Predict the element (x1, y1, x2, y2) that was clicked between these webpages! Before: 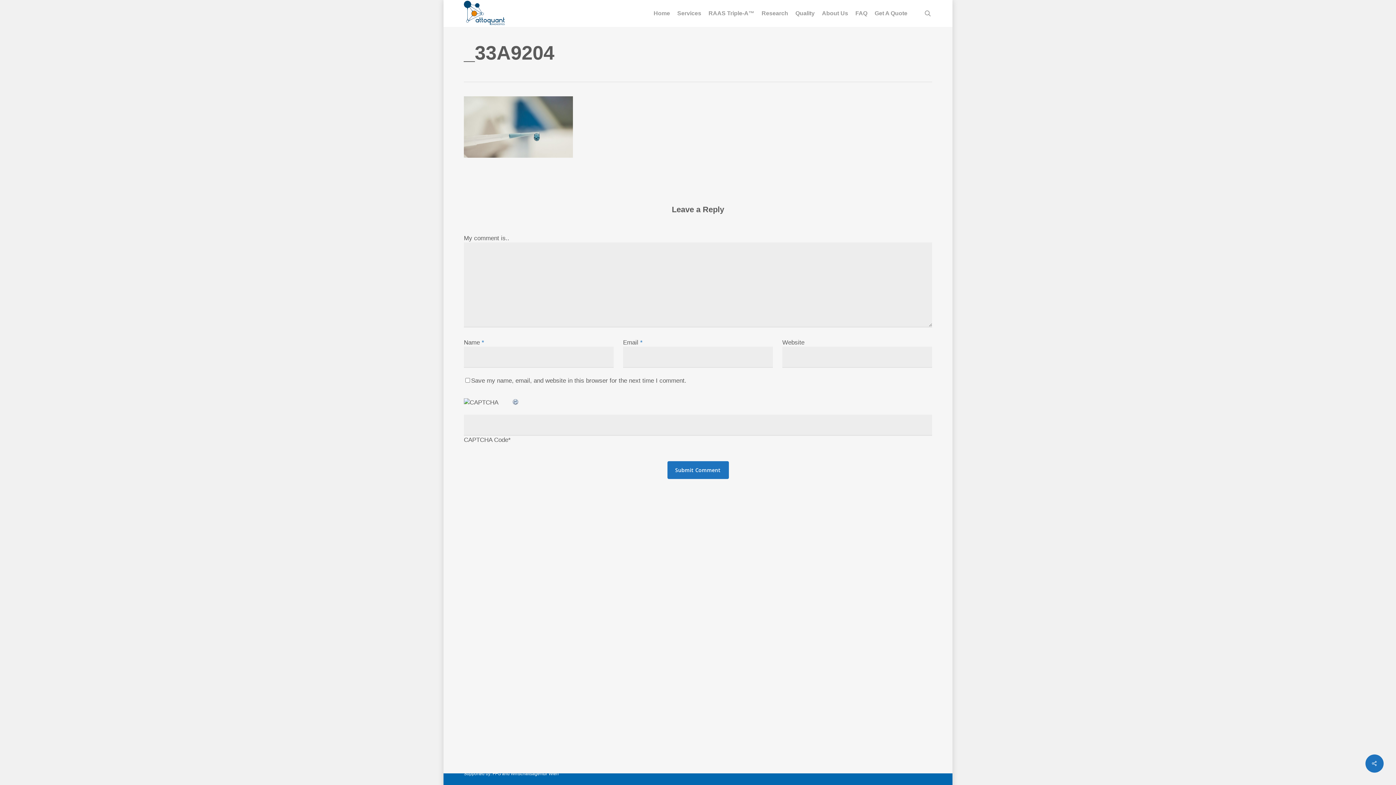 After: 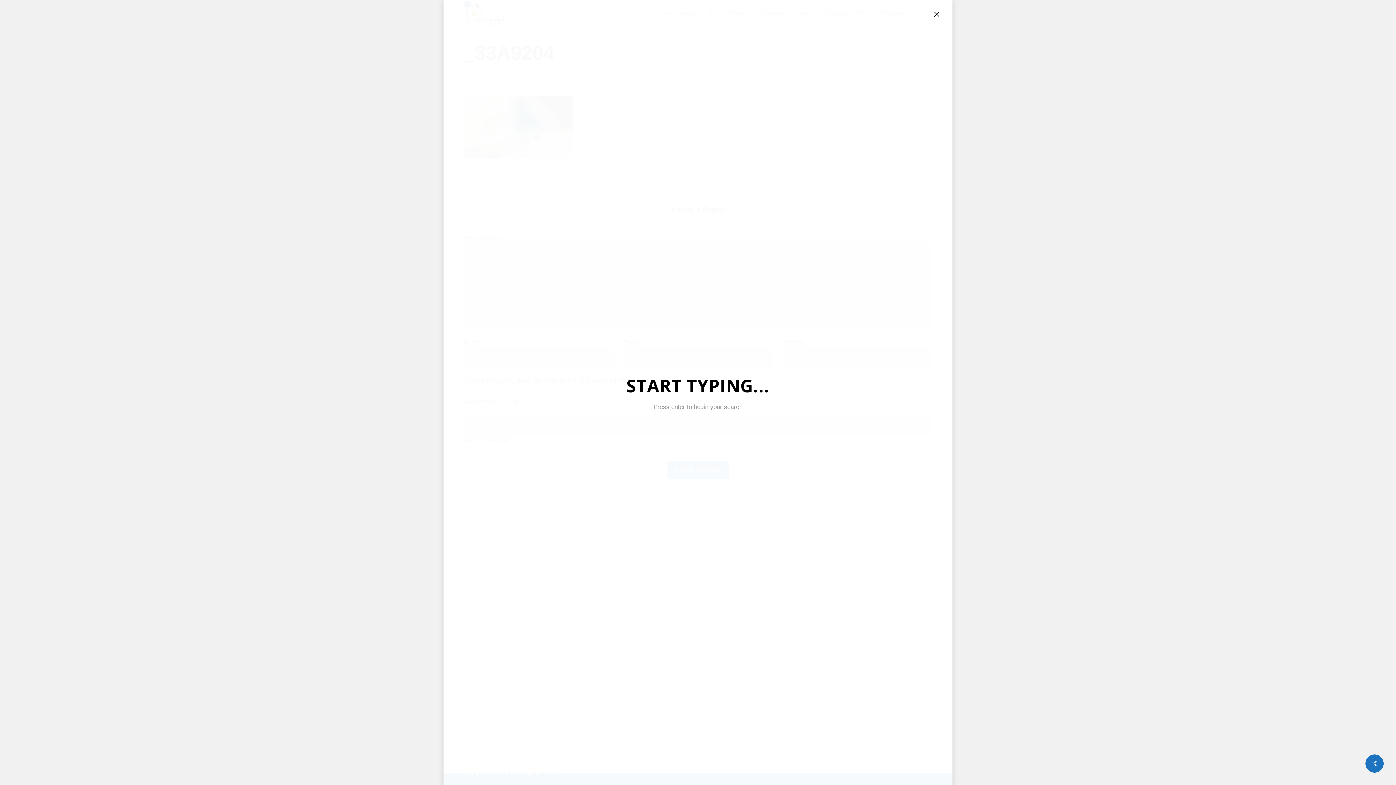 Action: bbox: (923, 9, 932, 17) label: search